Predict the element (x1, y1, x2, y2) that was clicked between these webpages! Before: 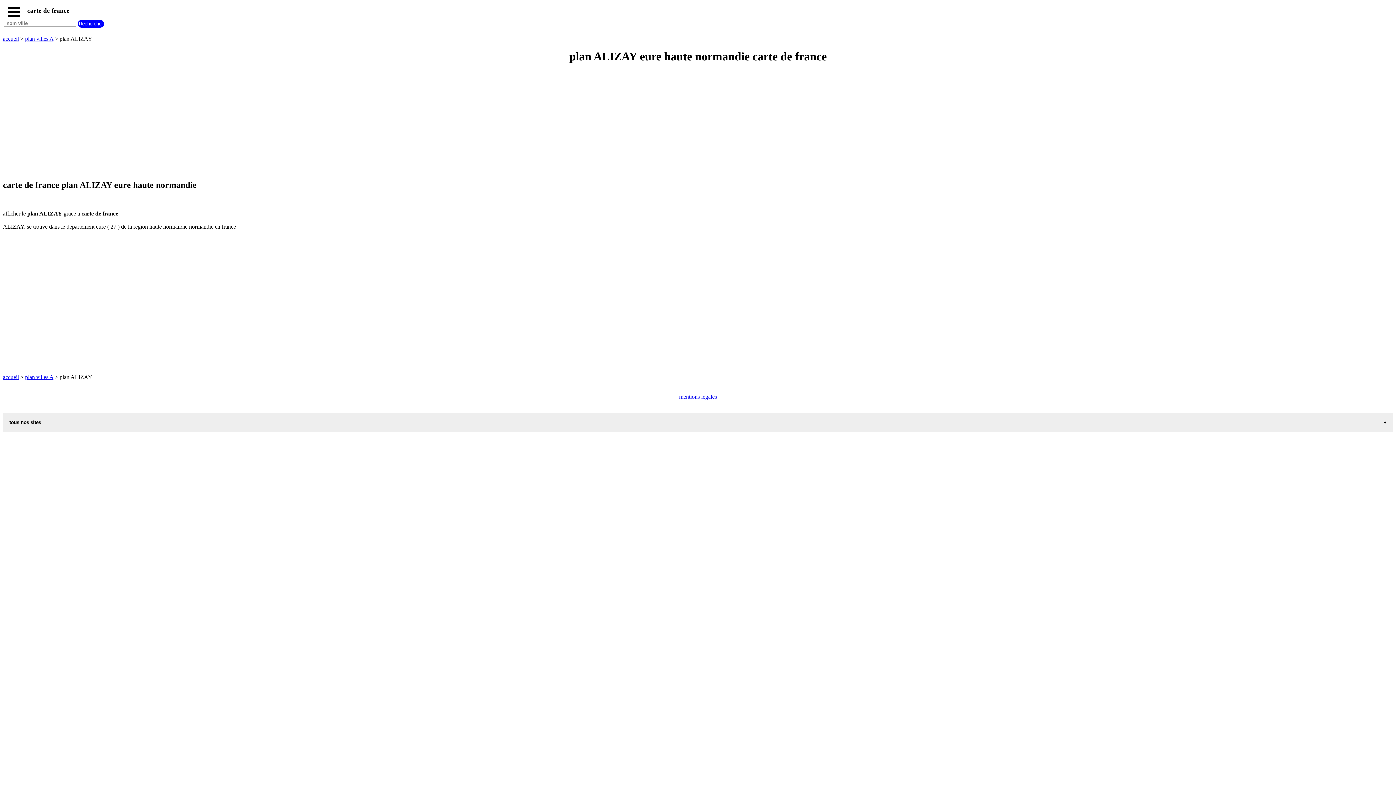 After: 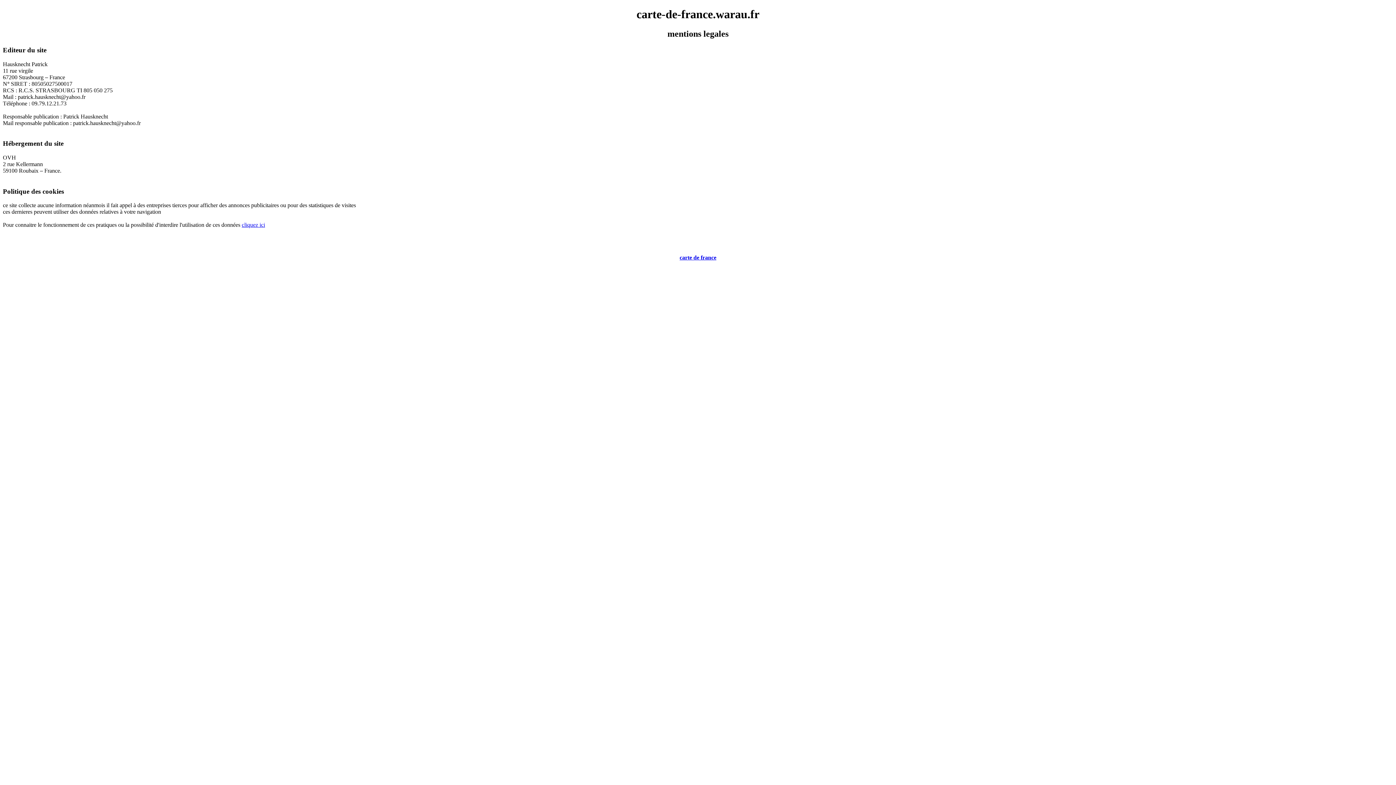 Action: bbox: (679, 393, 717, 399) label: mentions legales